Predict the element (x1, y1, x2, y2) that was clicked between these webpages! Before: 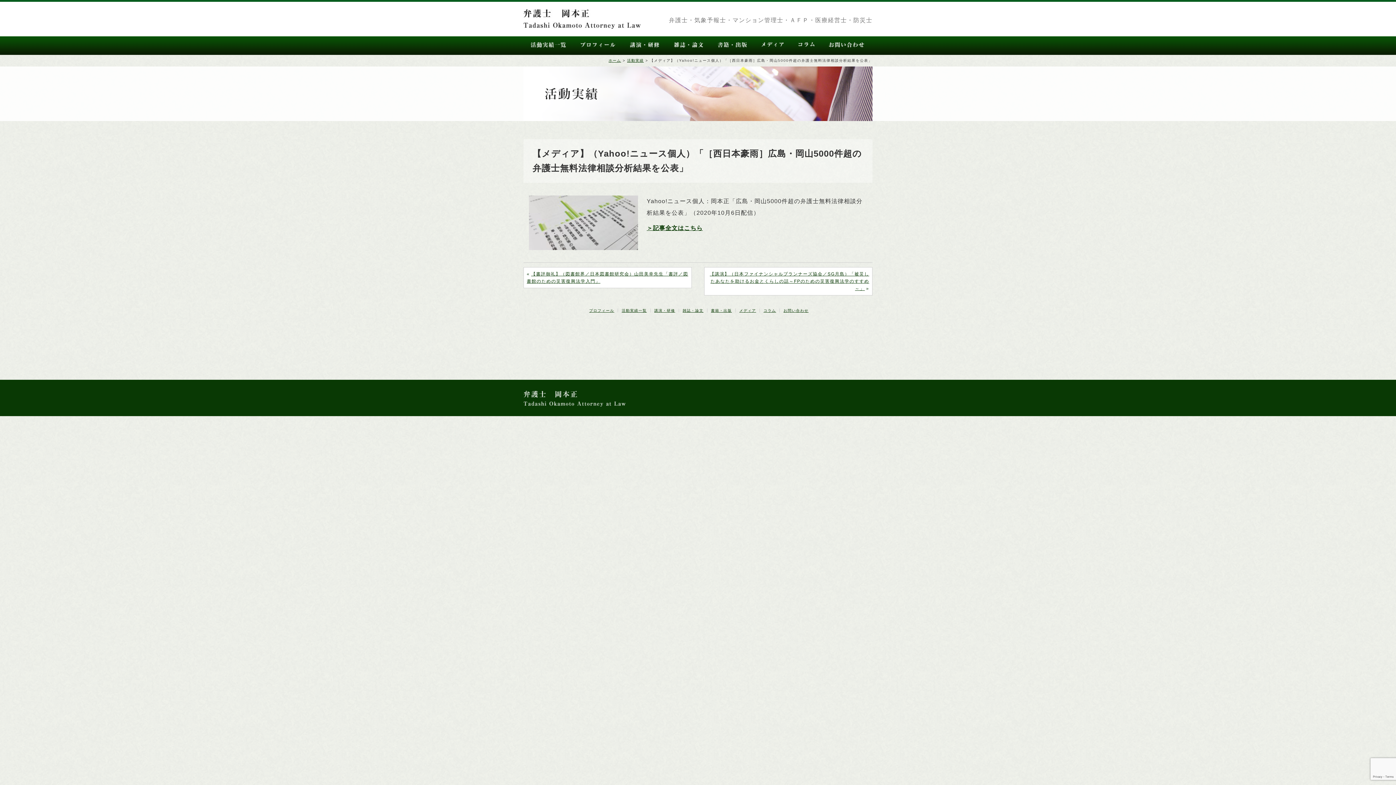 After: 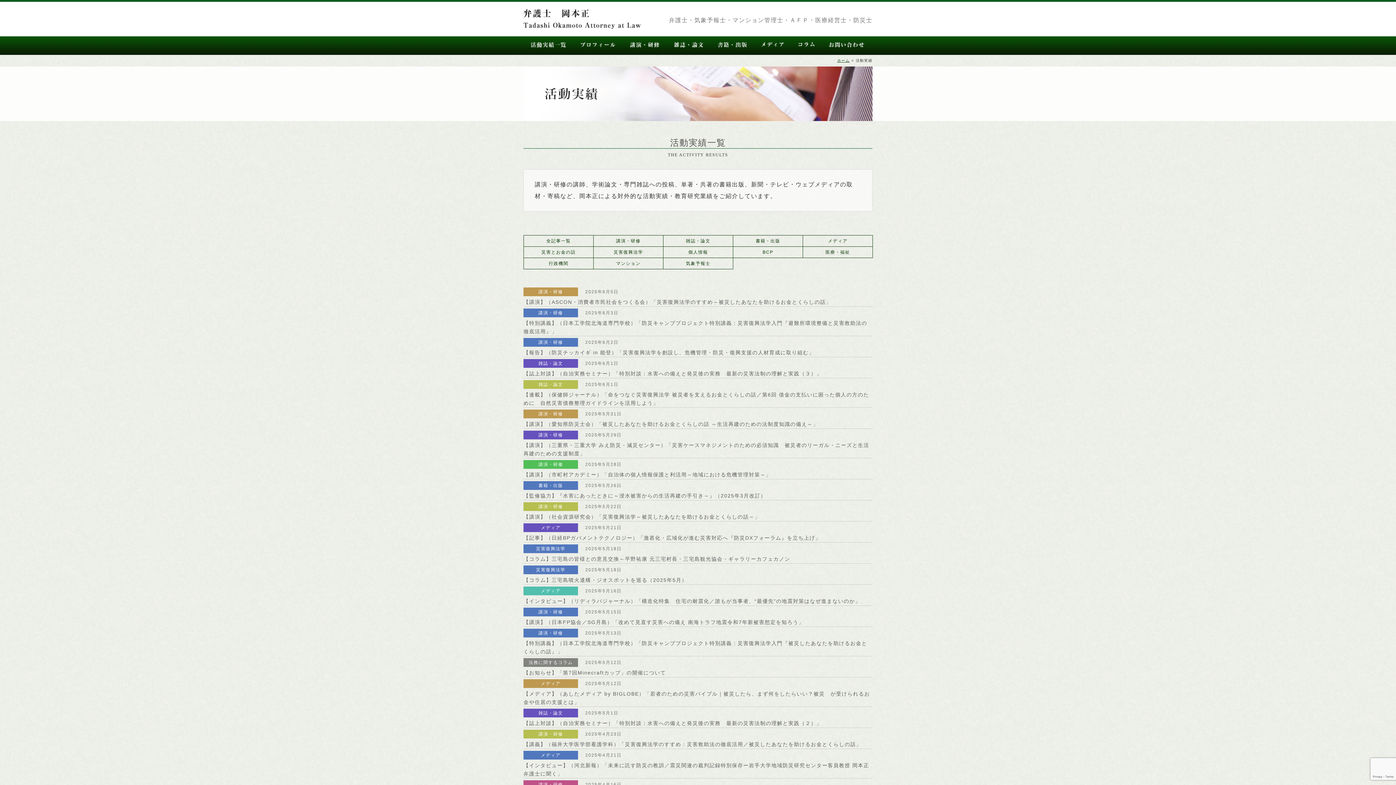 Action: bbox: (621, 308, 647, 312) label: 活動実績一覧